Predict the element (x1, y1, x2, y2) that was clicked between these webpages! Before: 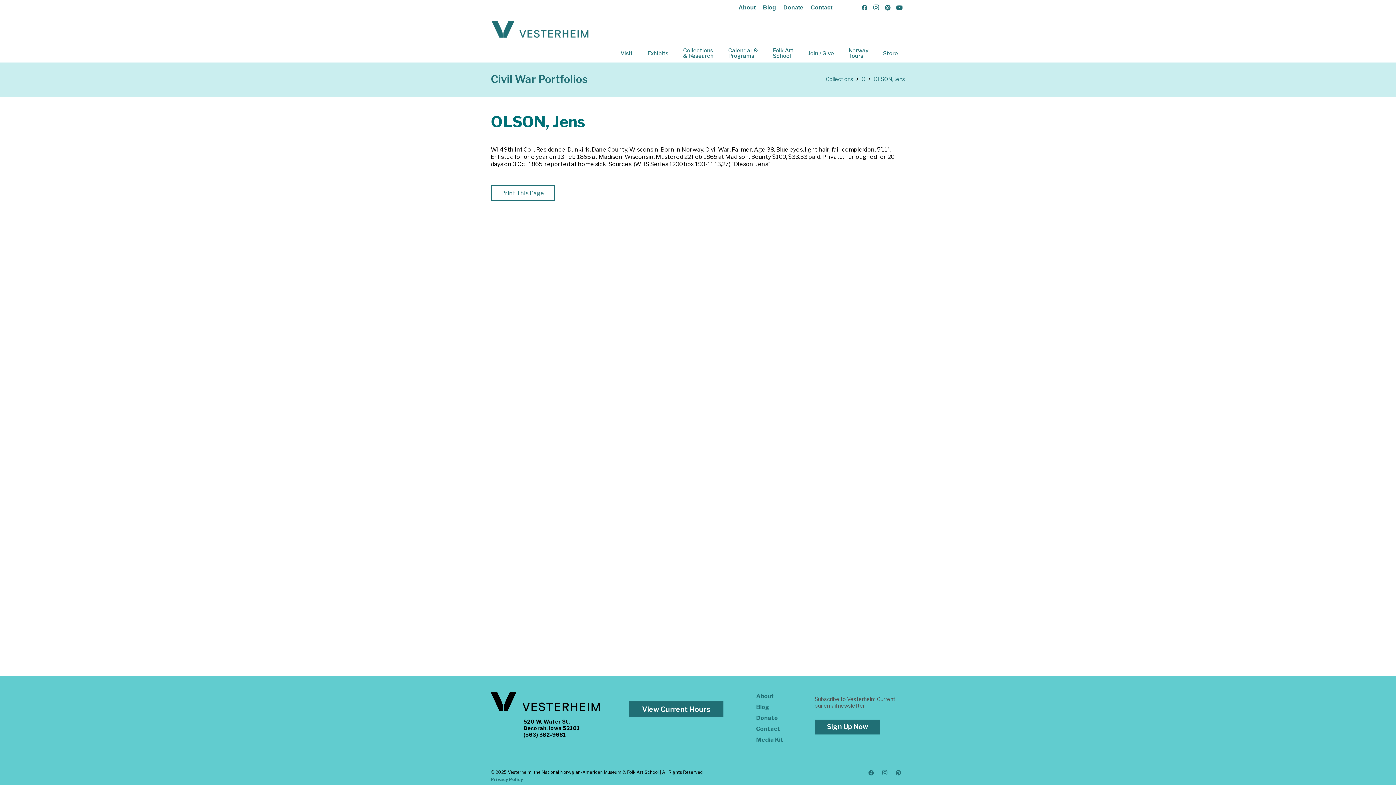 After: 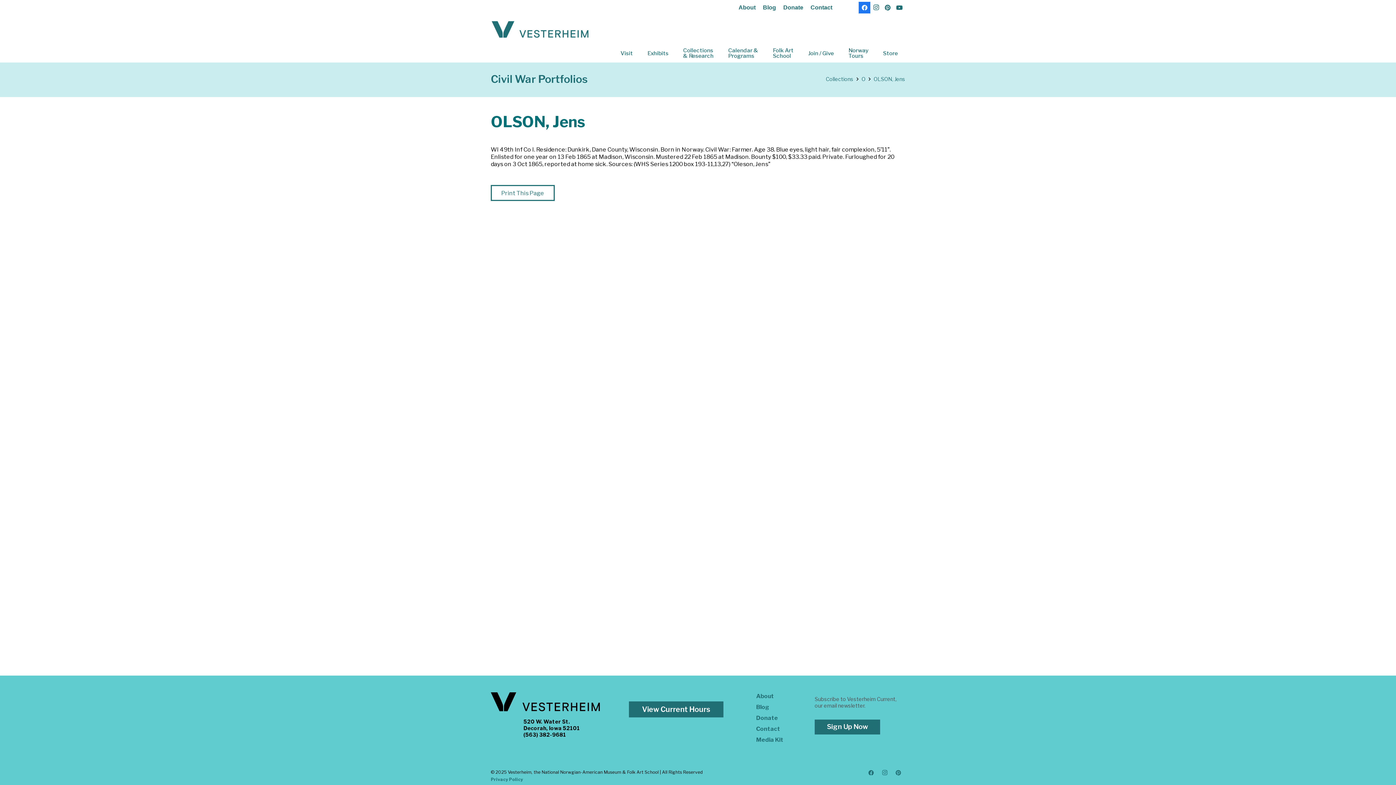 Action: bbox: (858, 1, 870, 13) label: Facebook